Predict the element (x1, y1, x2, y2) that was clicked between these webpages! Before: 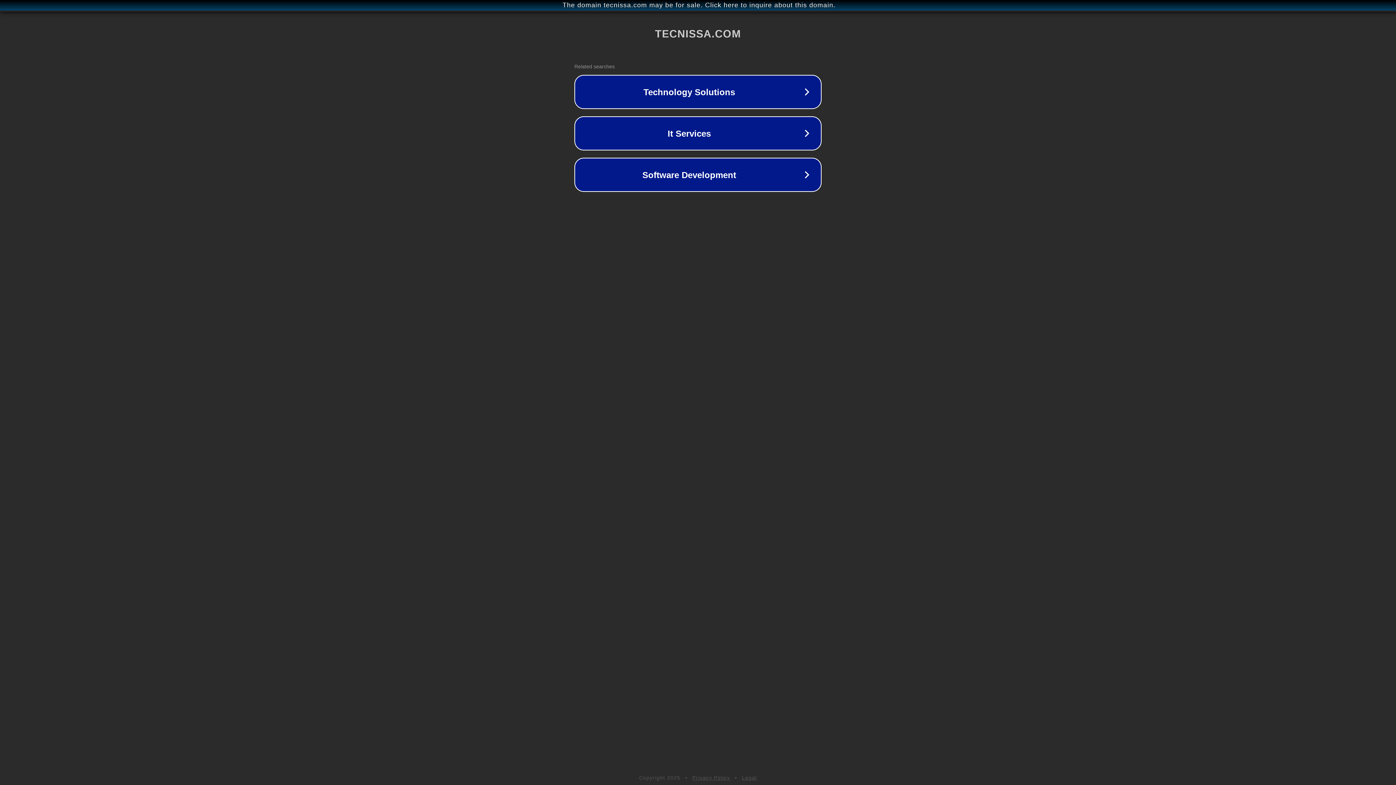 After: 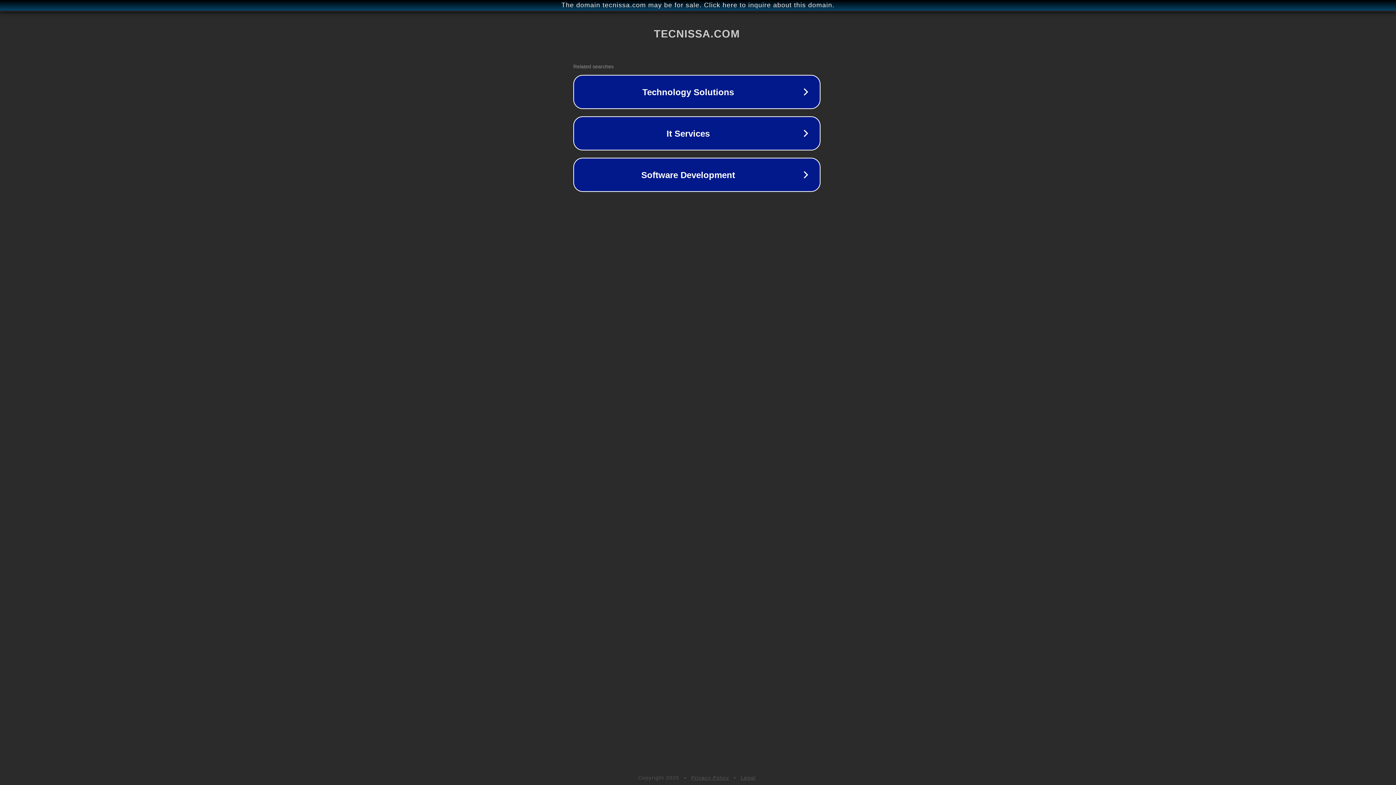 Action: label: The domain tecnissa.com may be for sale. Click here to inquire about this domain. bbox: (1, 1, 1397, 9)